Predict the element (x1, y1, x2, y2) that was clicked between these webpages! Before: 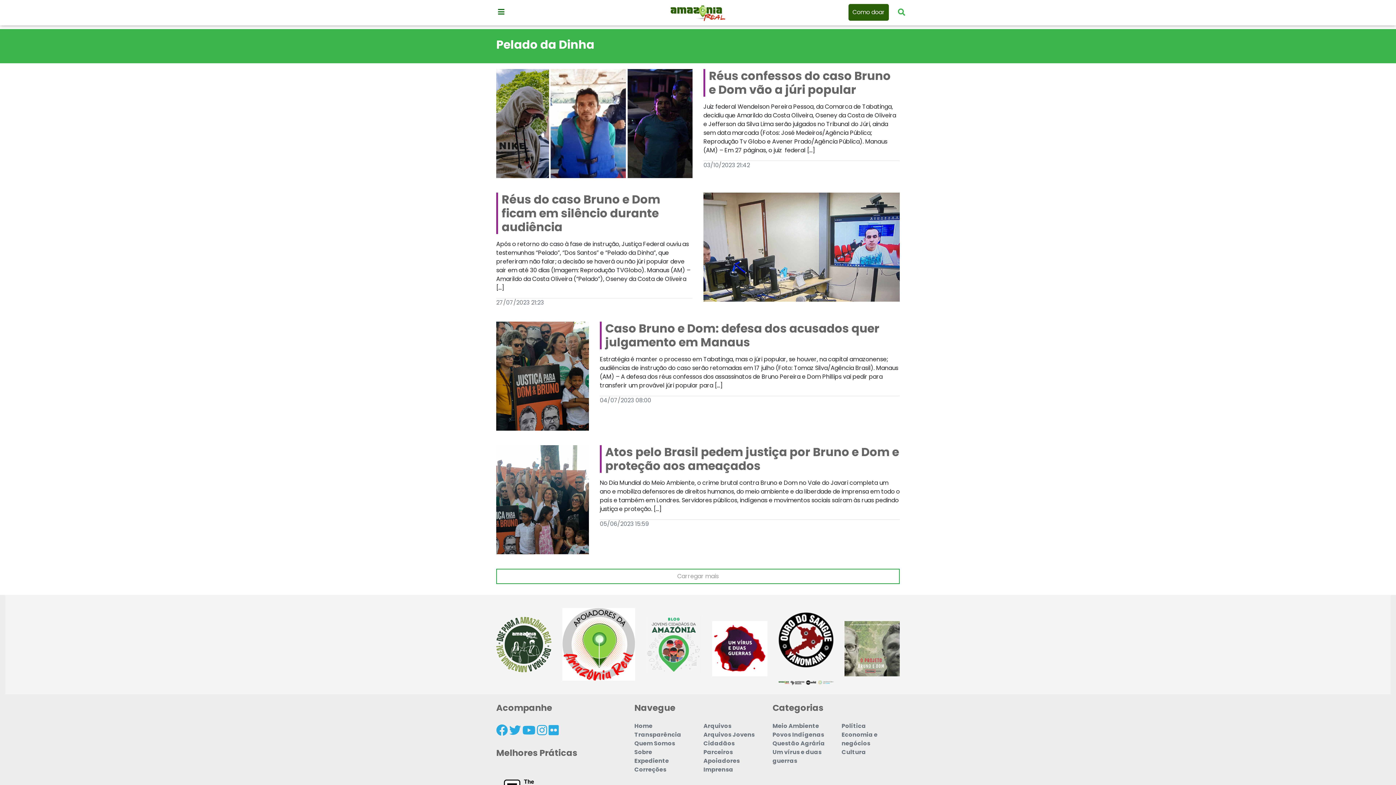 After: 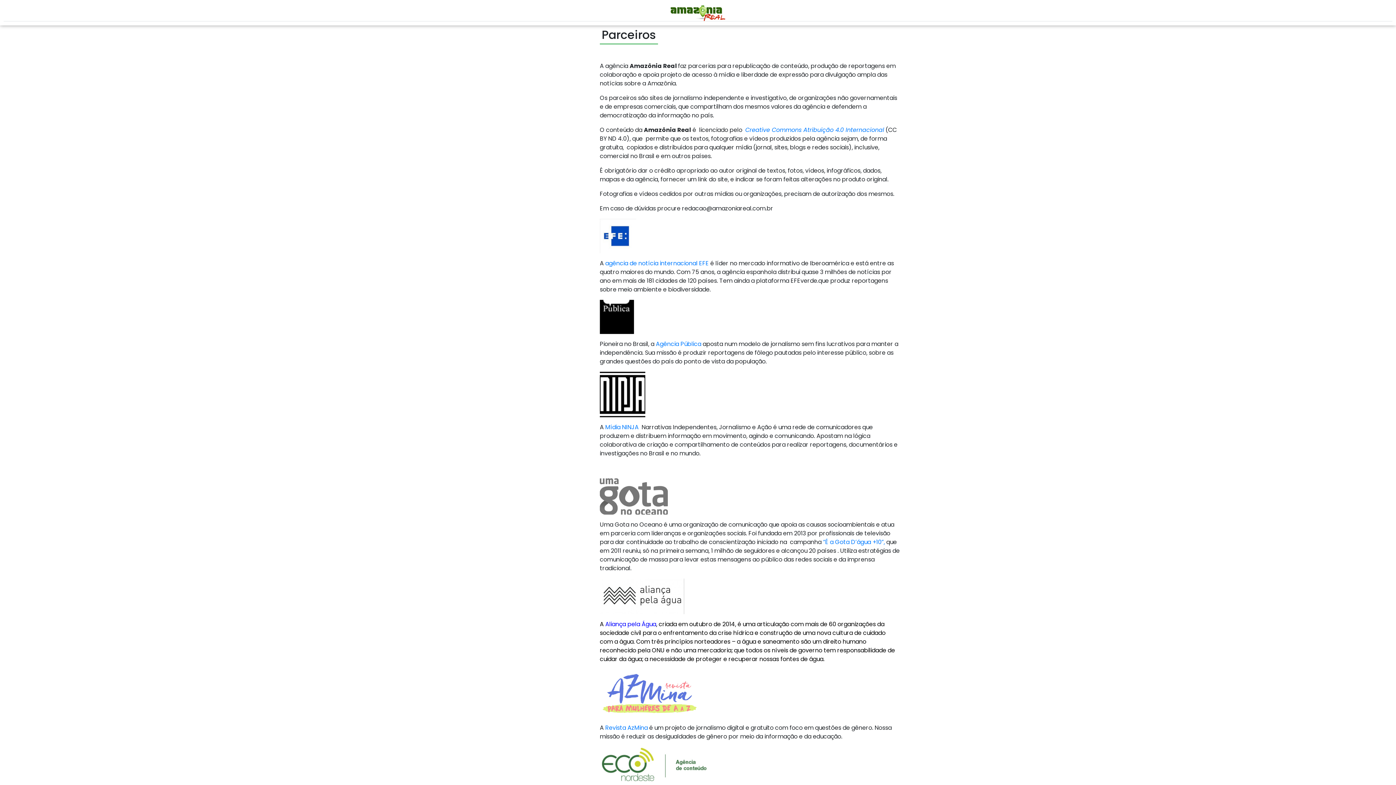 Action: label: Parceiros bbox: (703, 748, 733, 756)